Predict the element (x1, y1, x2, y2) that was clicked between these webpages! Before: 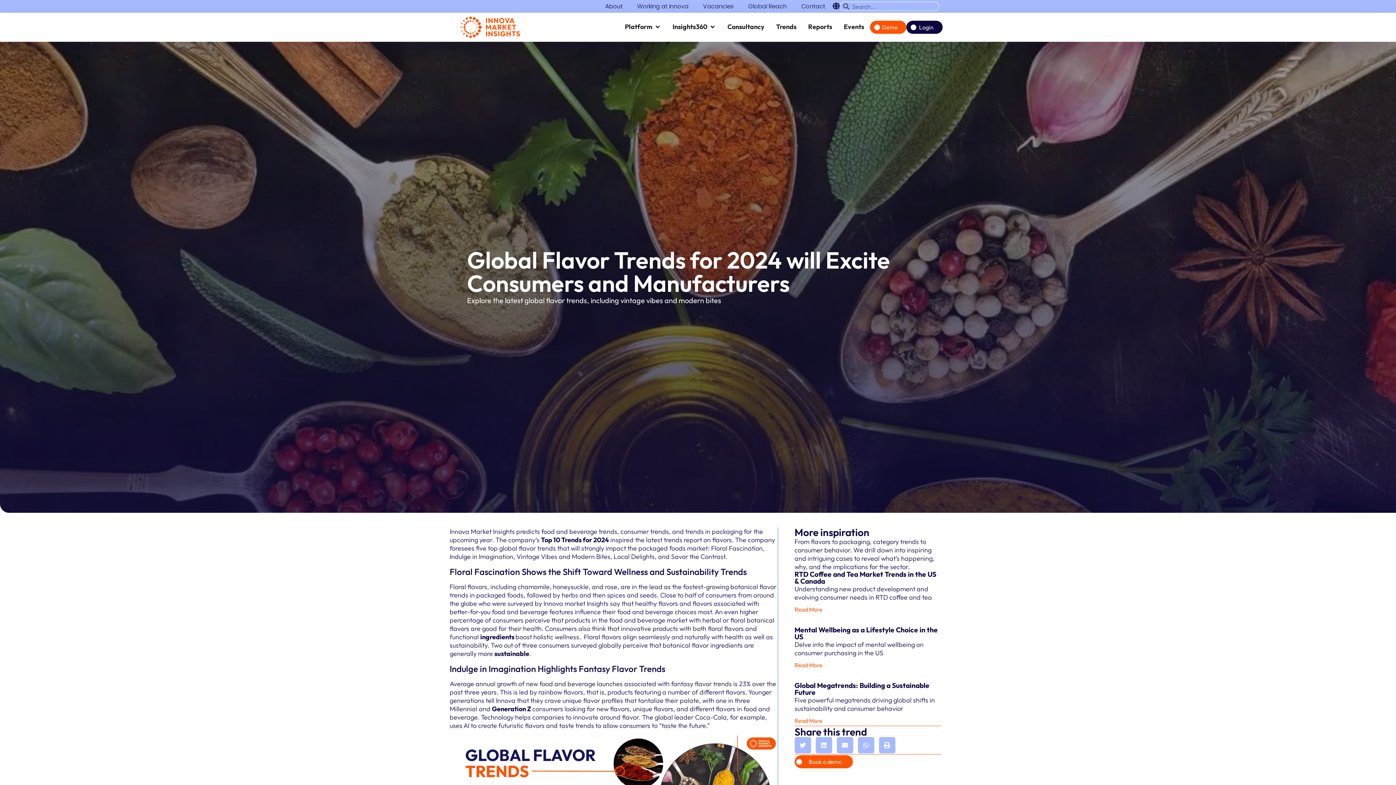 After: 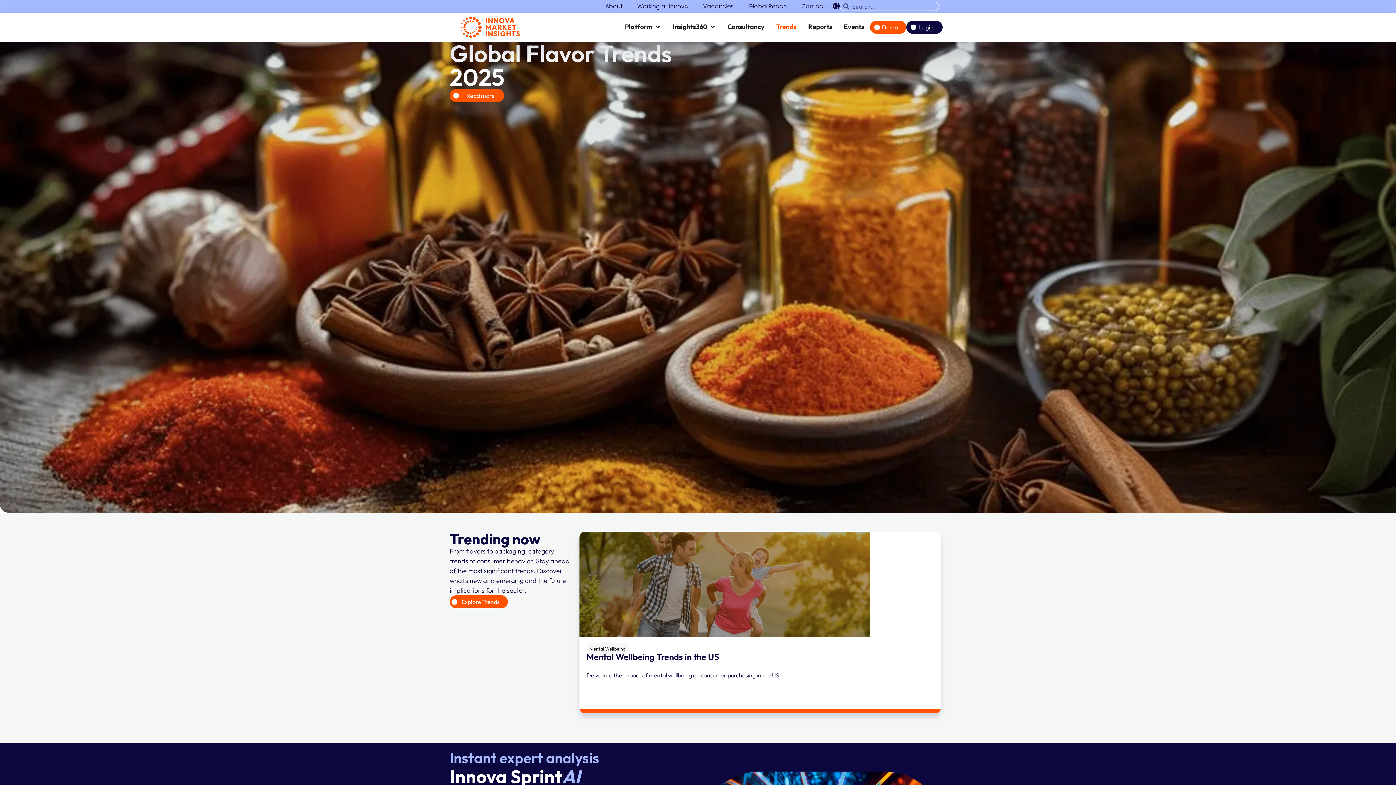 Action: bbox: (776, 23, 796, 30) label: Trends